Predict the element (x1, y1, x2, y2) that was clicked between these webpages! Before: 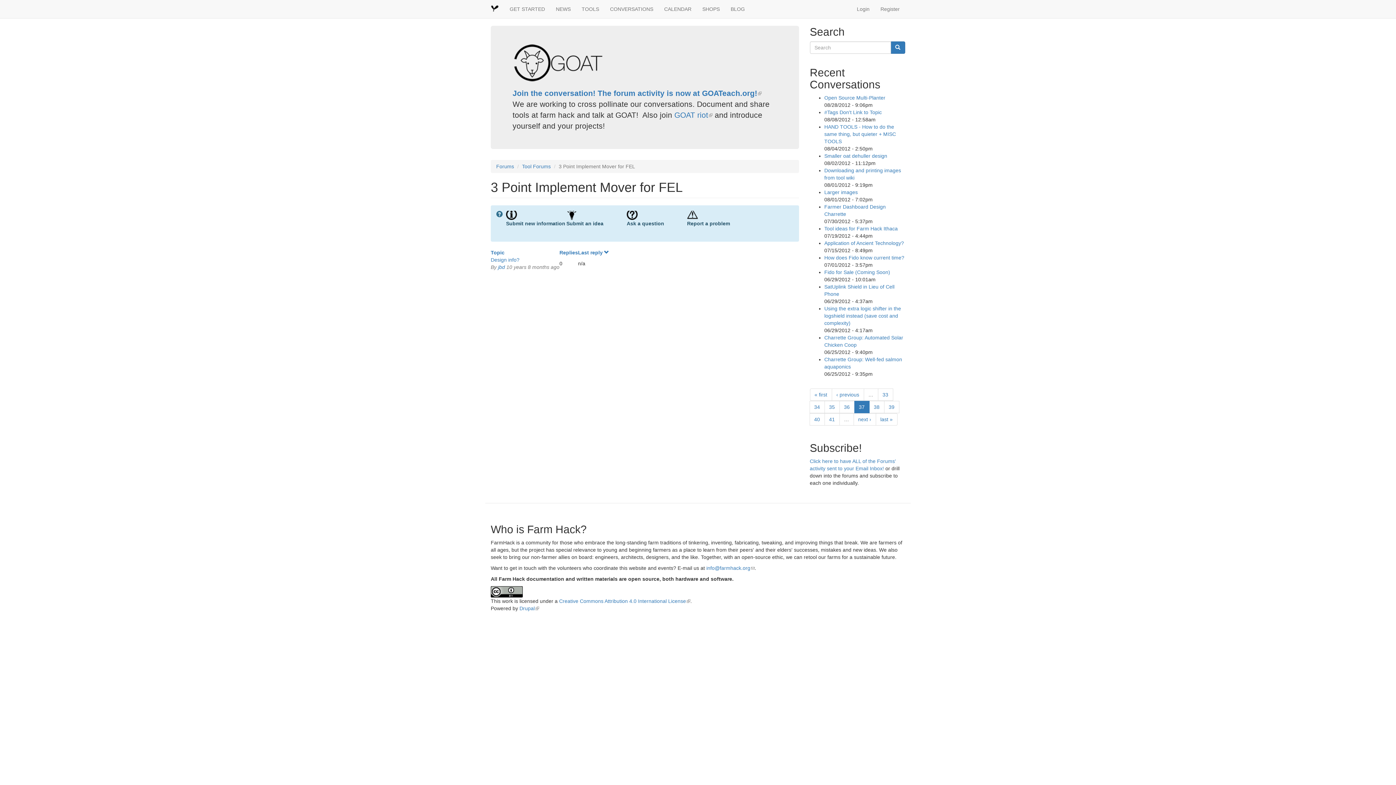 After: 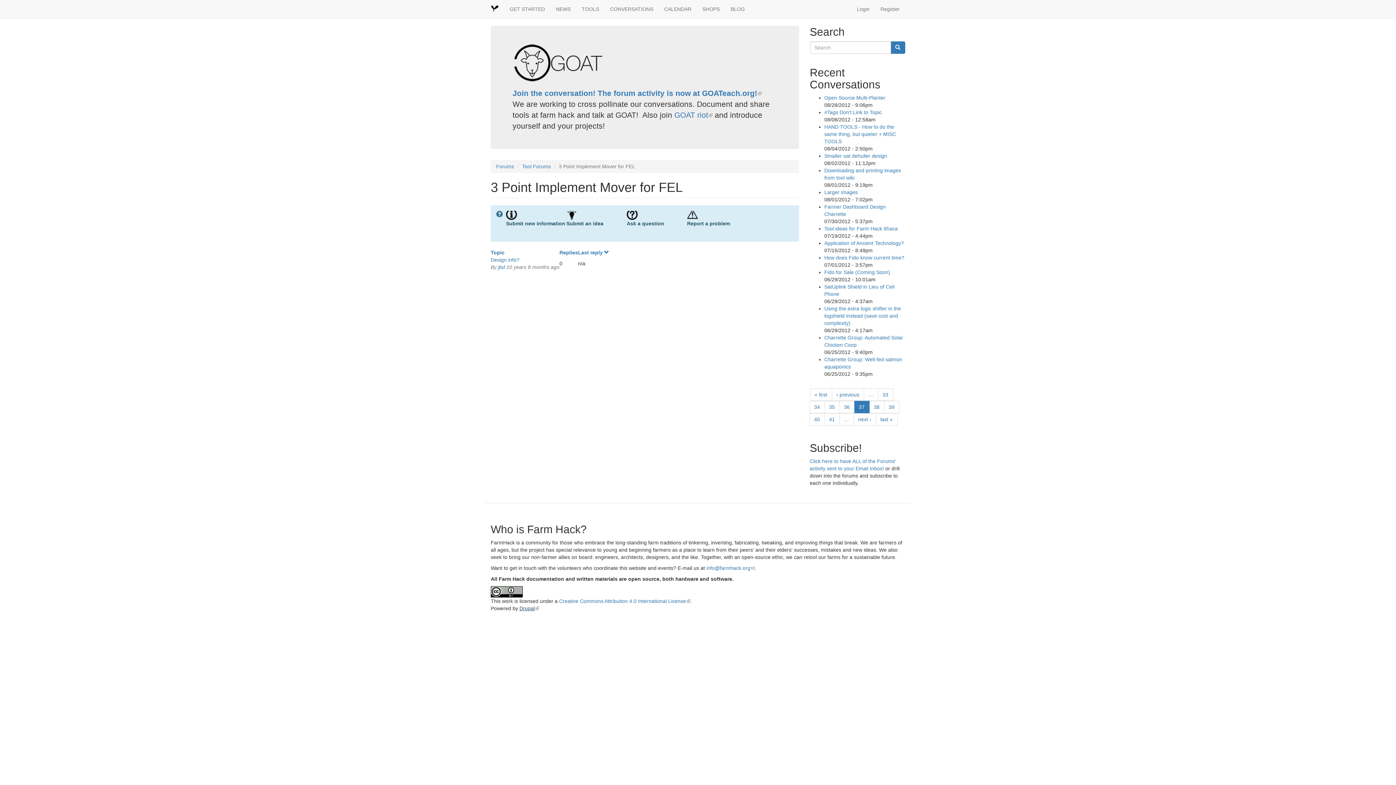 Action: bbox: (519, 605, 539, 611) label: Drupal
(link is external)